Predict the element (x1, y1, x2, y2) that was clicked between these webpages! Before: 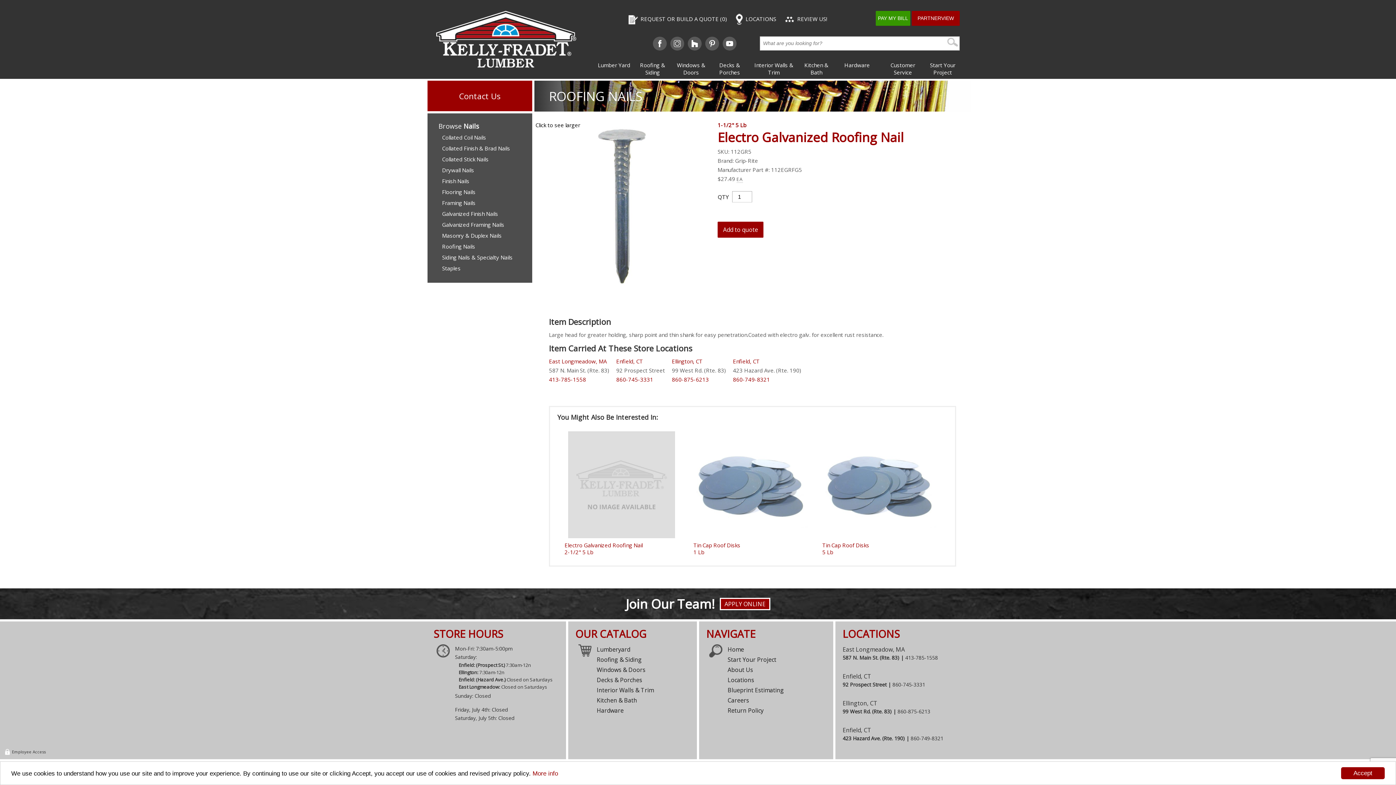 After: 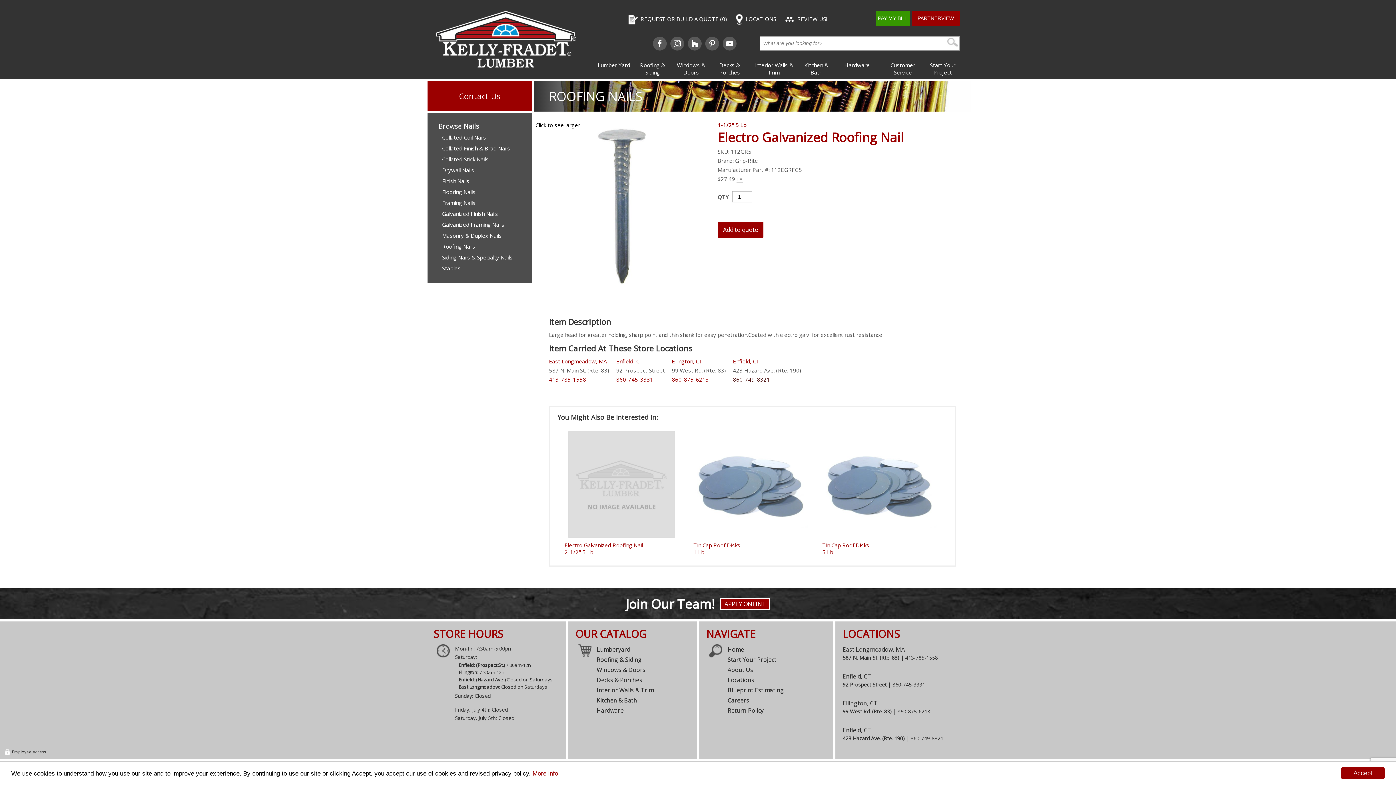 Action: label: 860-749-8321 bbox: (733, 376, 770, 383)